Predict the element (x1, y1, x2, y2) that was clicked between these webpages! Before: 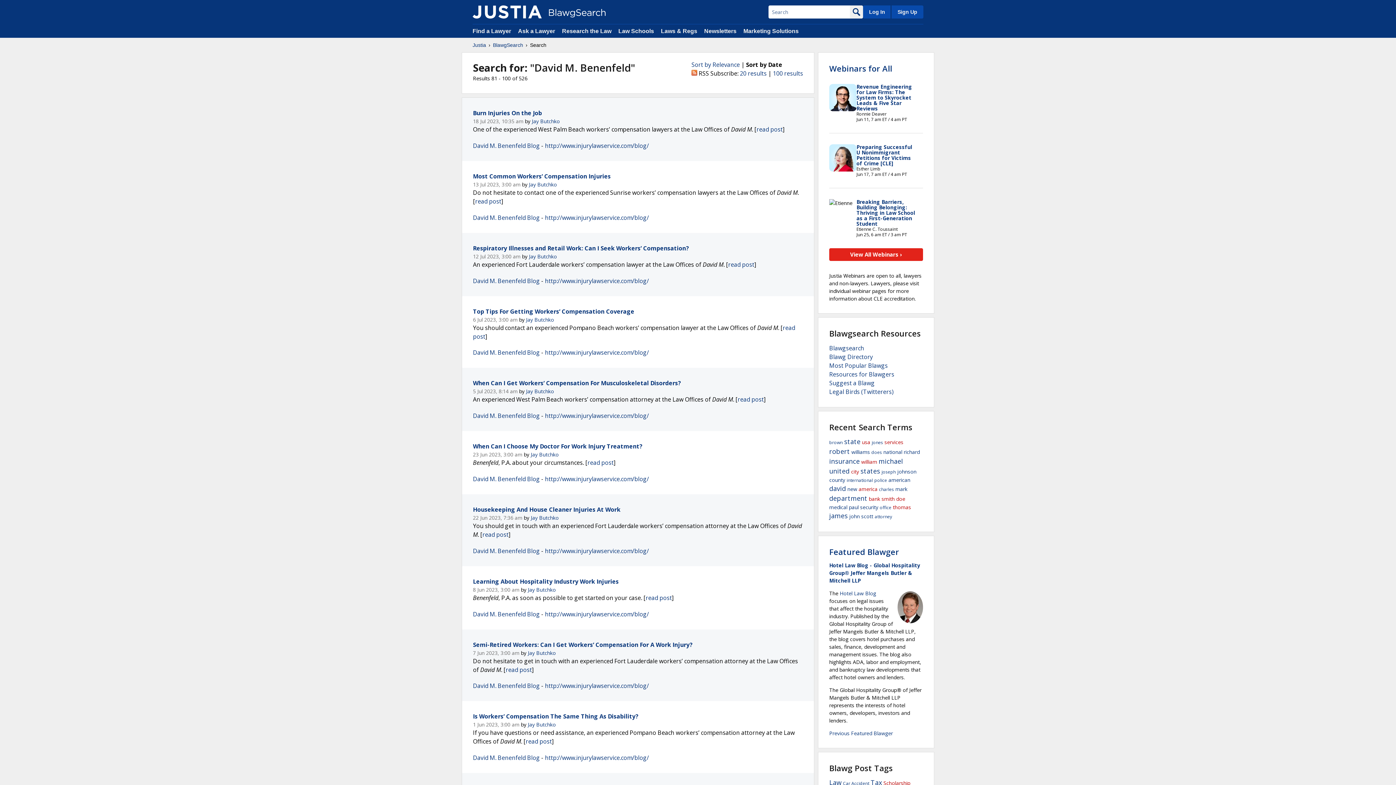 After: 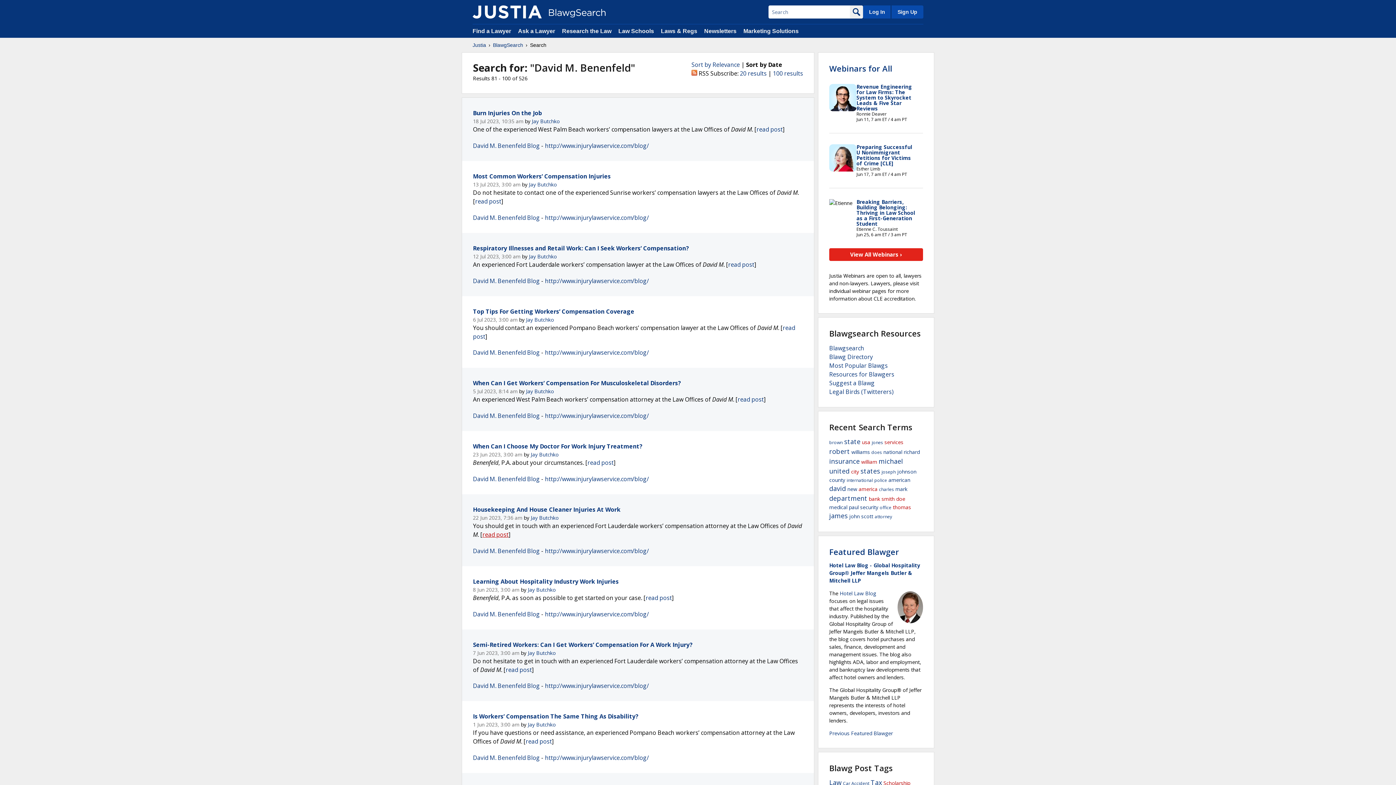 Action: label: read post bbox: (482, 530, 508, 538)